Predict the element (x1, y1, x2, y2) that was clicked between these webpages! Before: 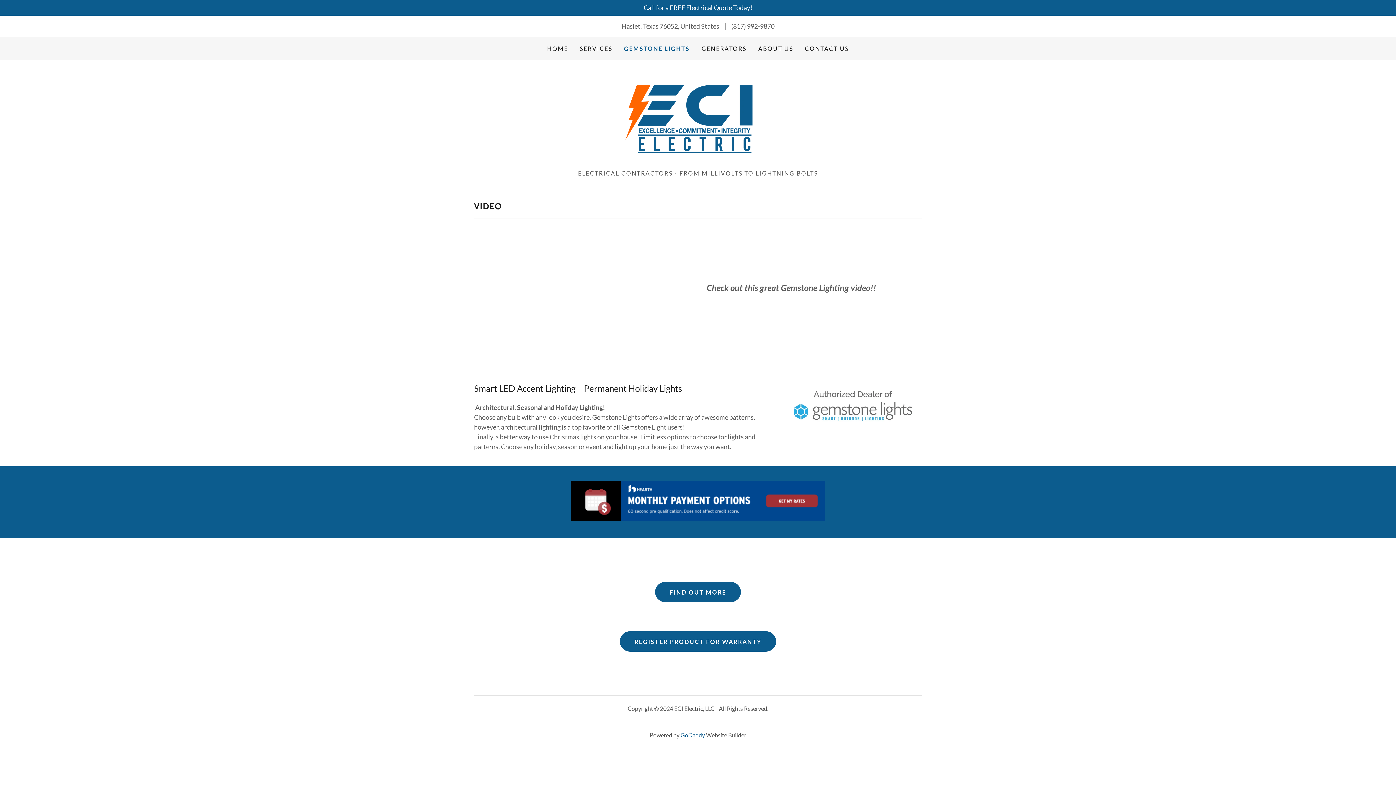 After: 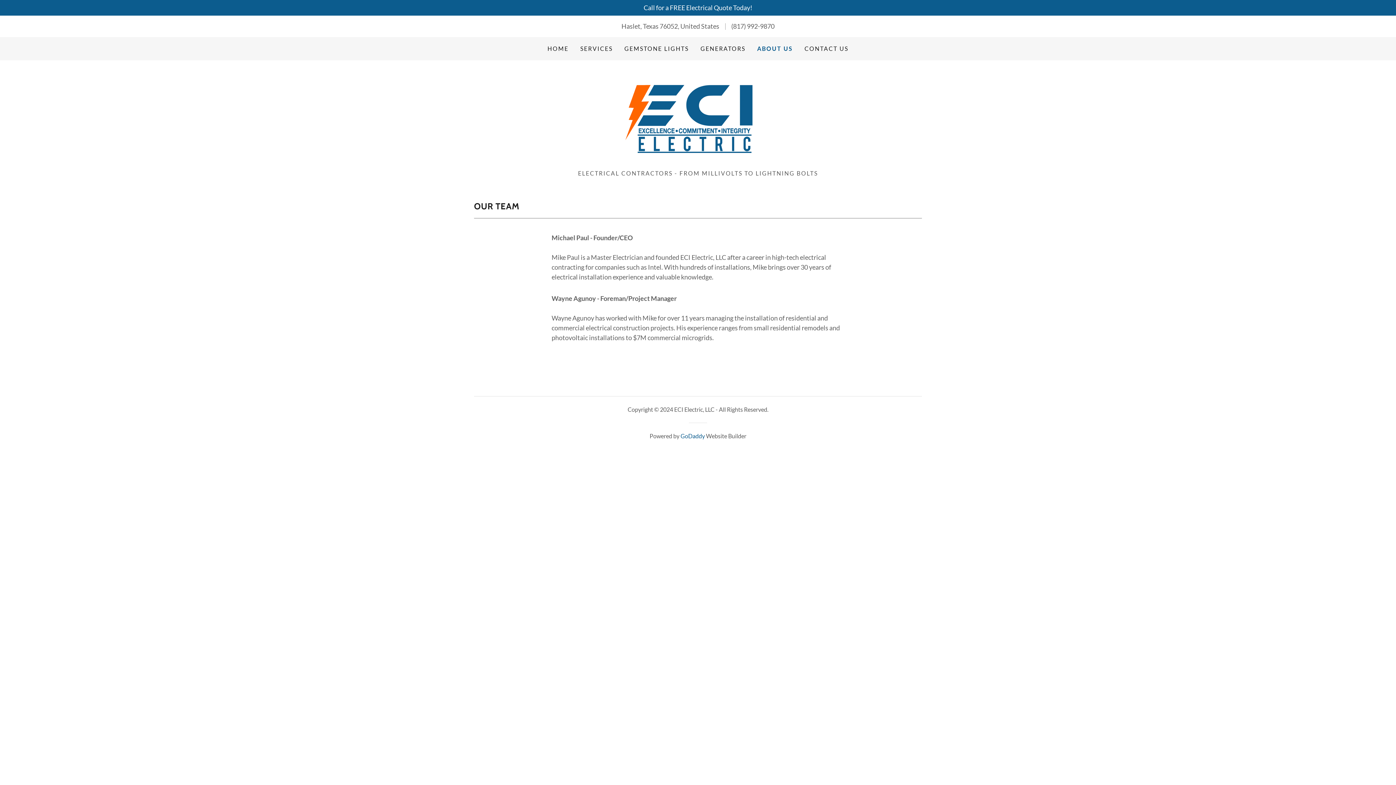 Action: bbox: (756, 42, 795, 55) label: ABOUT US